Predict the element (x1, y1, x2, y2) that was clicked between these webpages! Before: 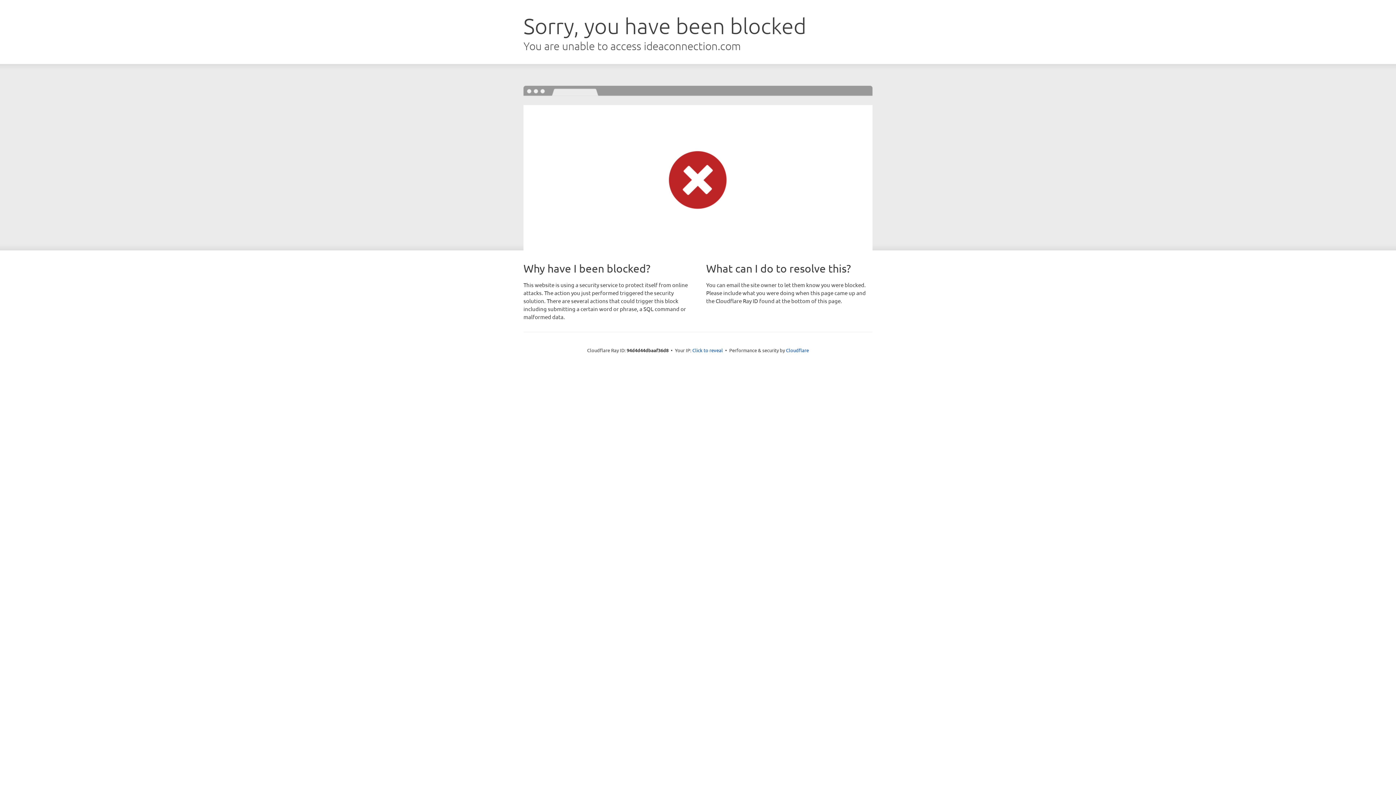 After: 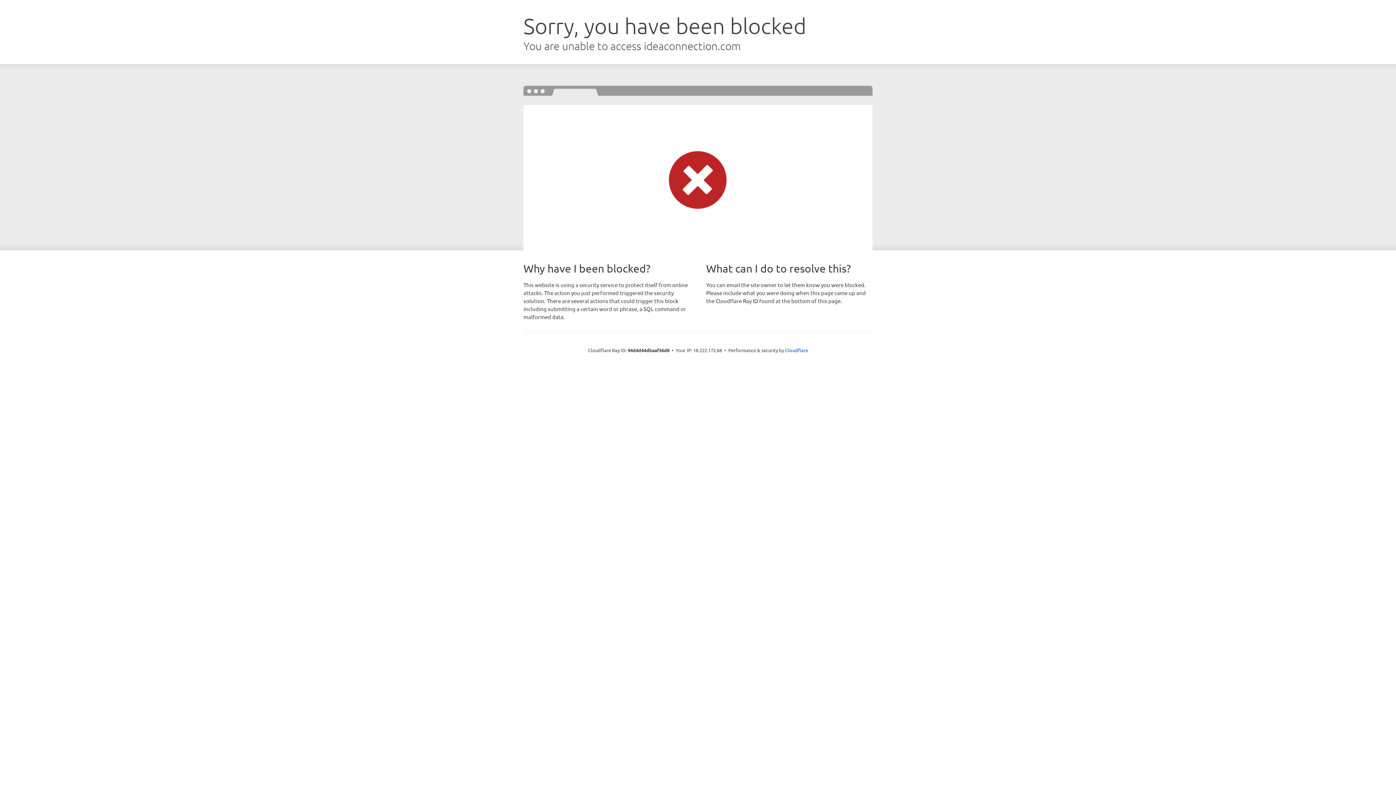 Action: bbox: (692, 346, 723, 353) label: Click to reveal